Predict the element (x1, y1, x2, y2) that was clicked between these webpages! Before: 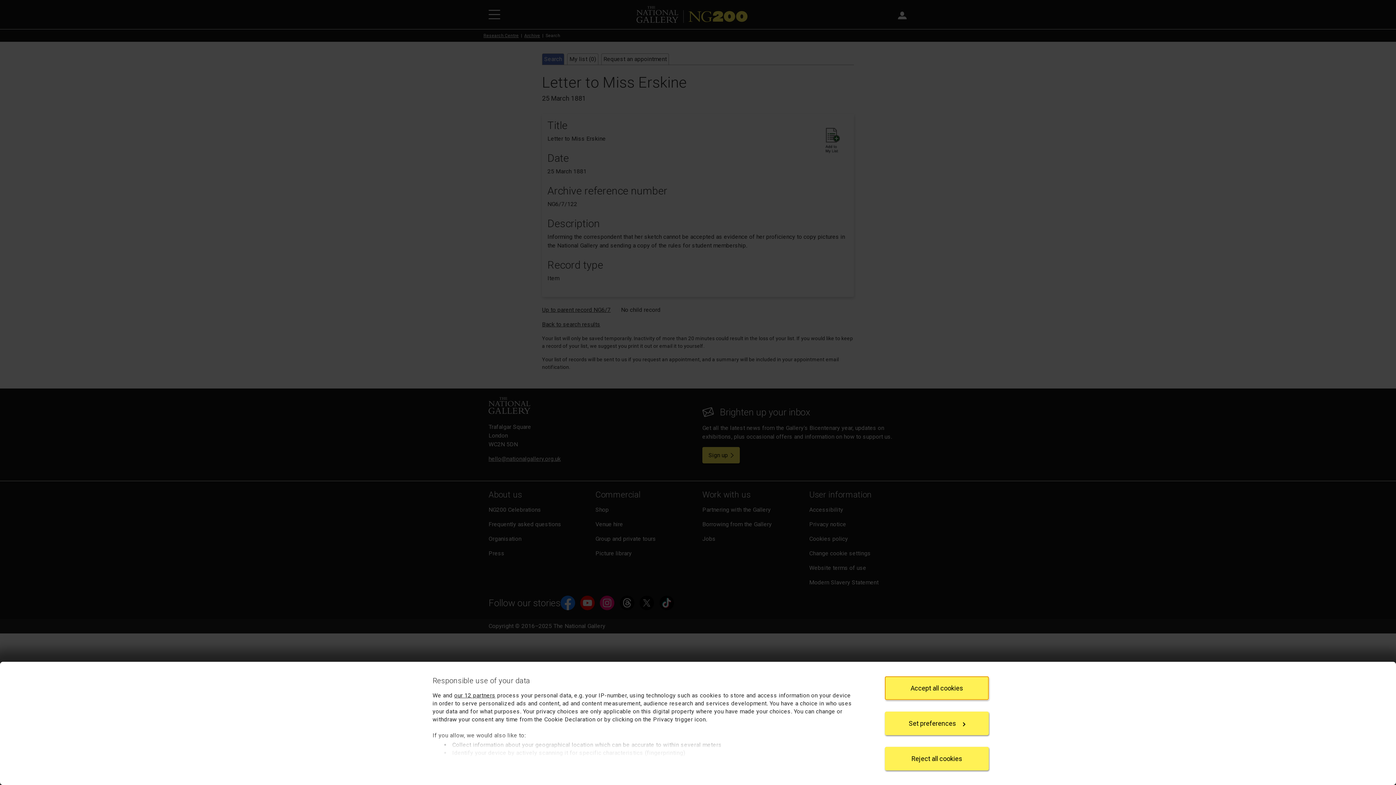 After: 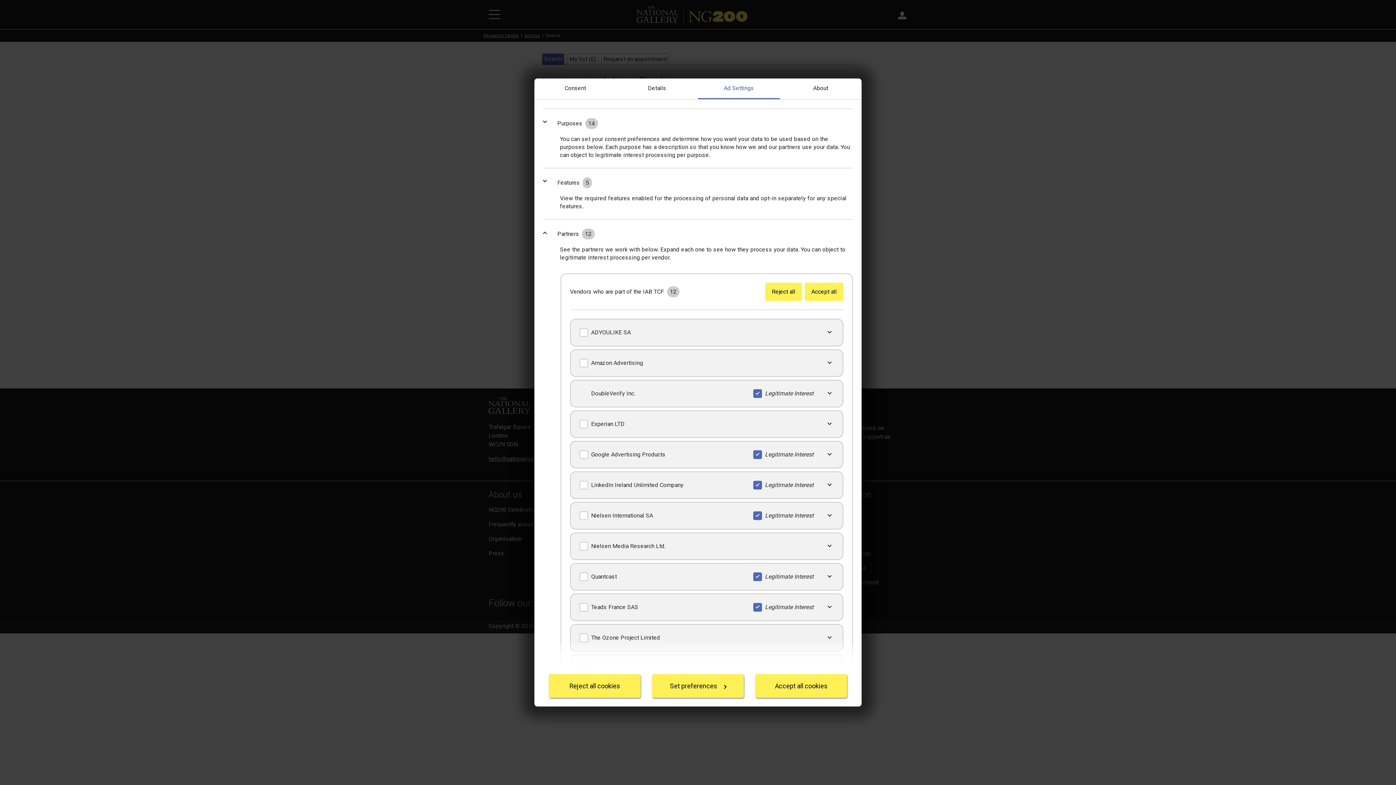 Action: bbox: (454, 692, 495, 699) label: our 12 partners